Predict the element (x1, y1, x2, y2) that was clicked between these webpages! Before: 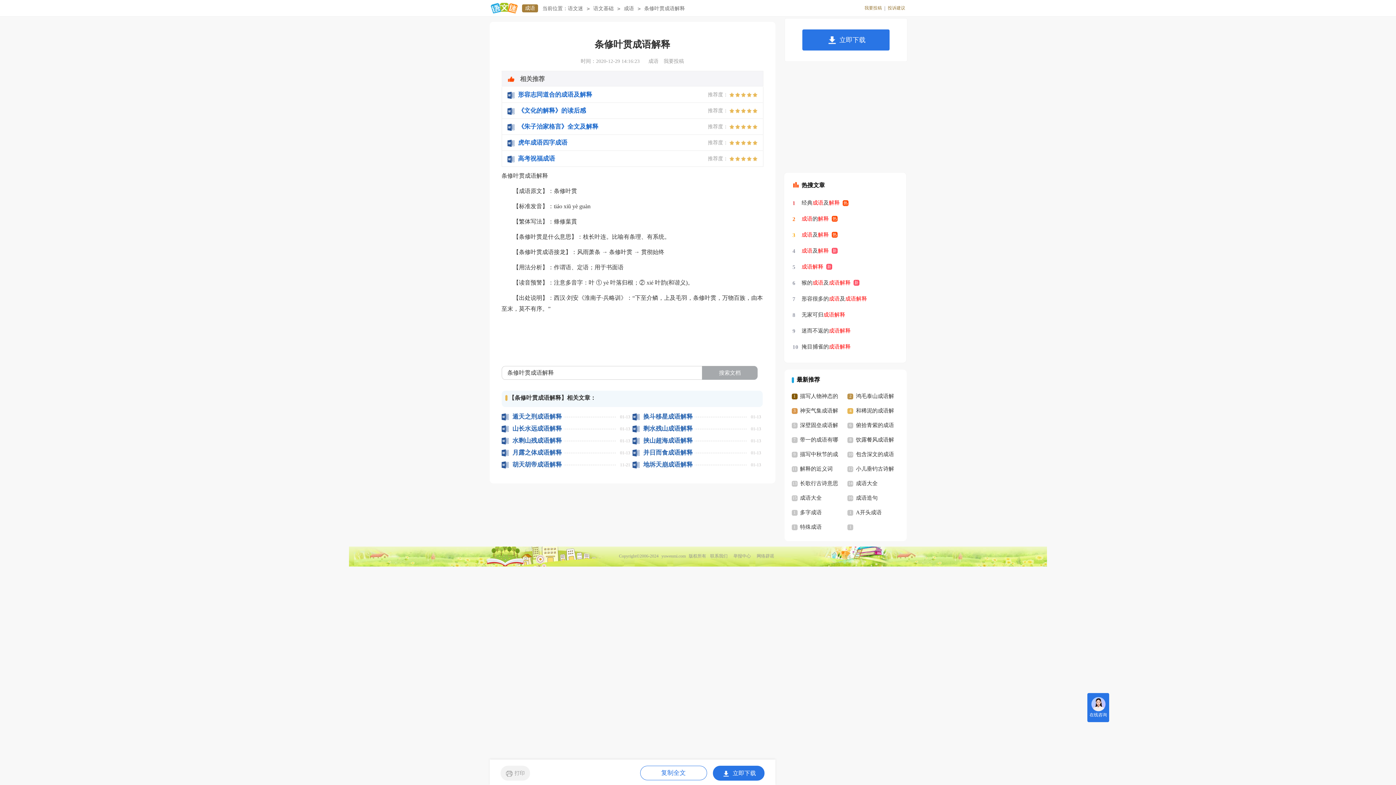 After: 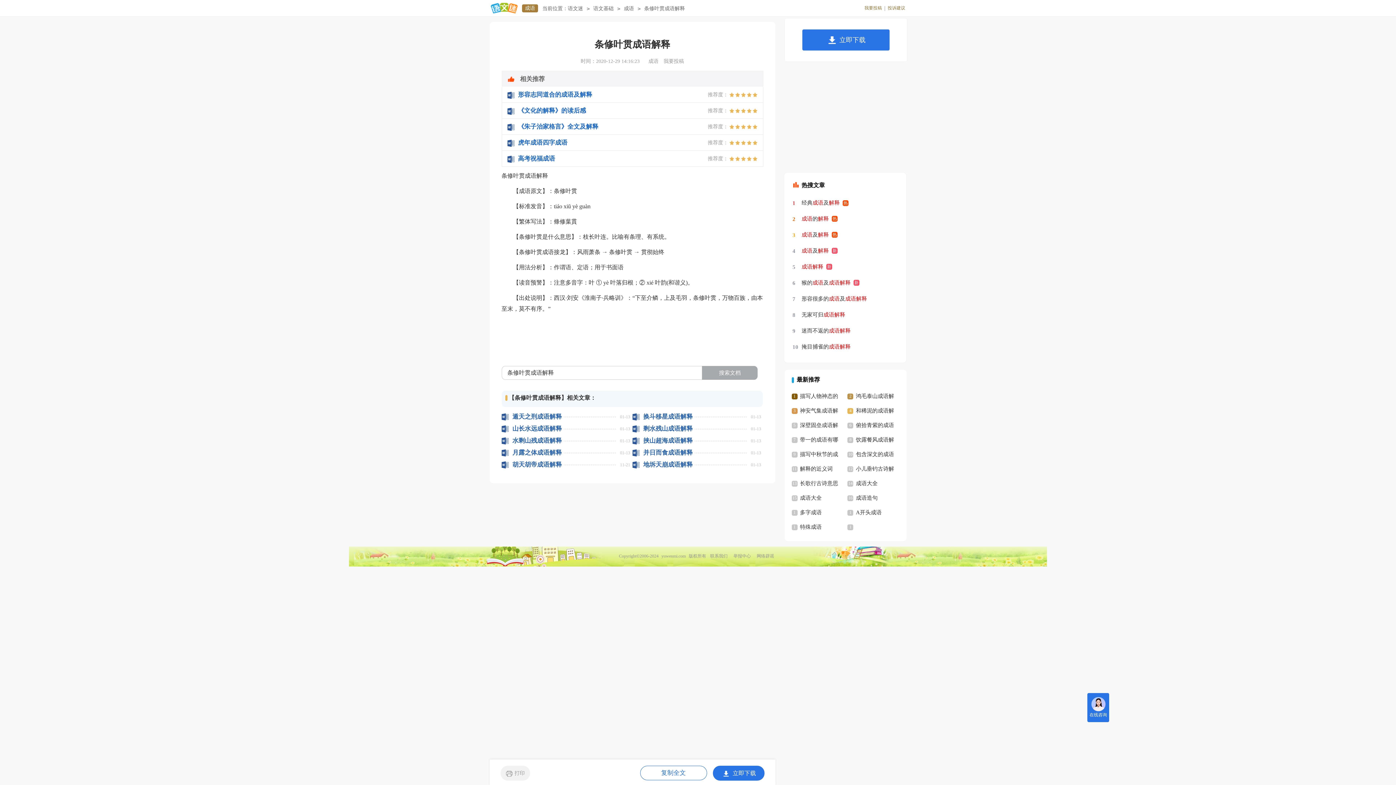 Action: bbox: (632, 411, 694, 420) label: 换斗移星成语解释